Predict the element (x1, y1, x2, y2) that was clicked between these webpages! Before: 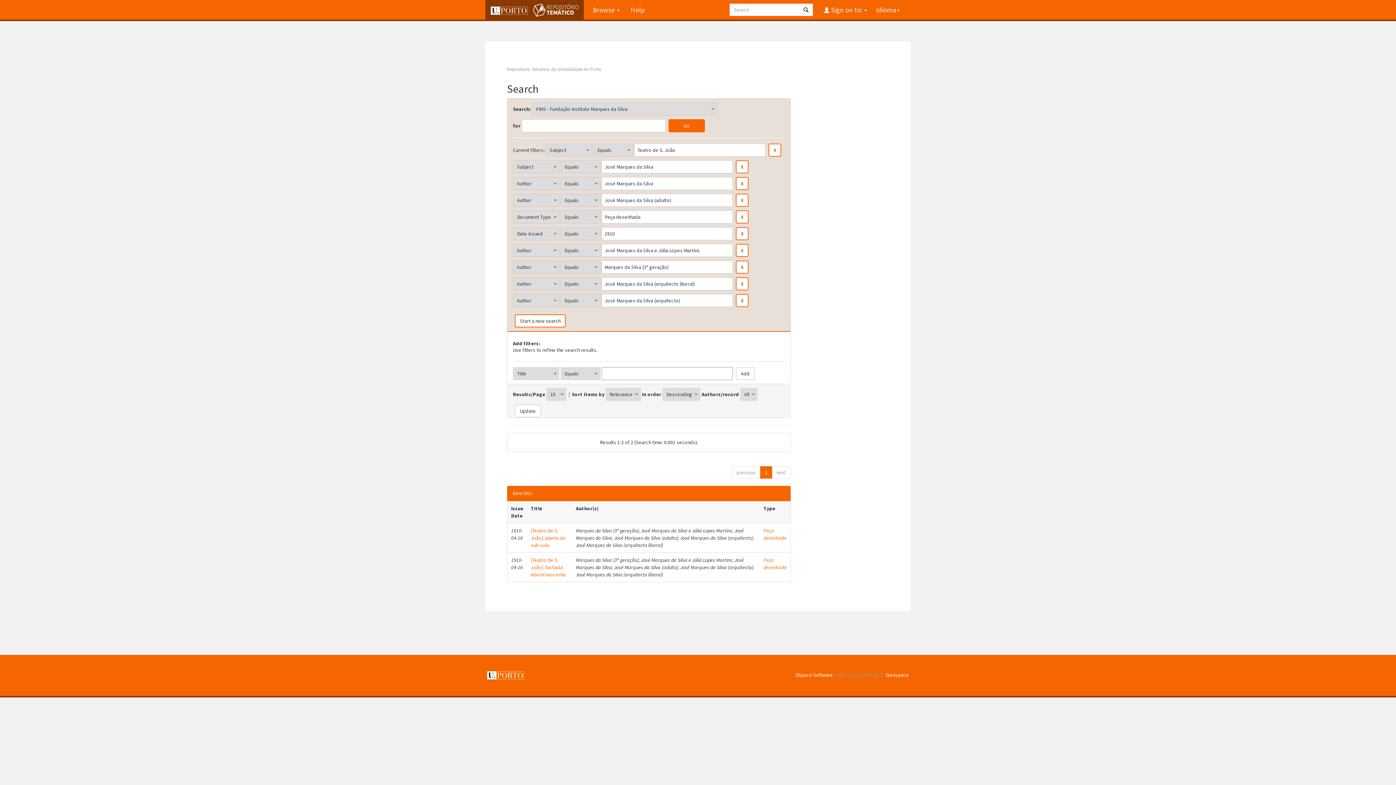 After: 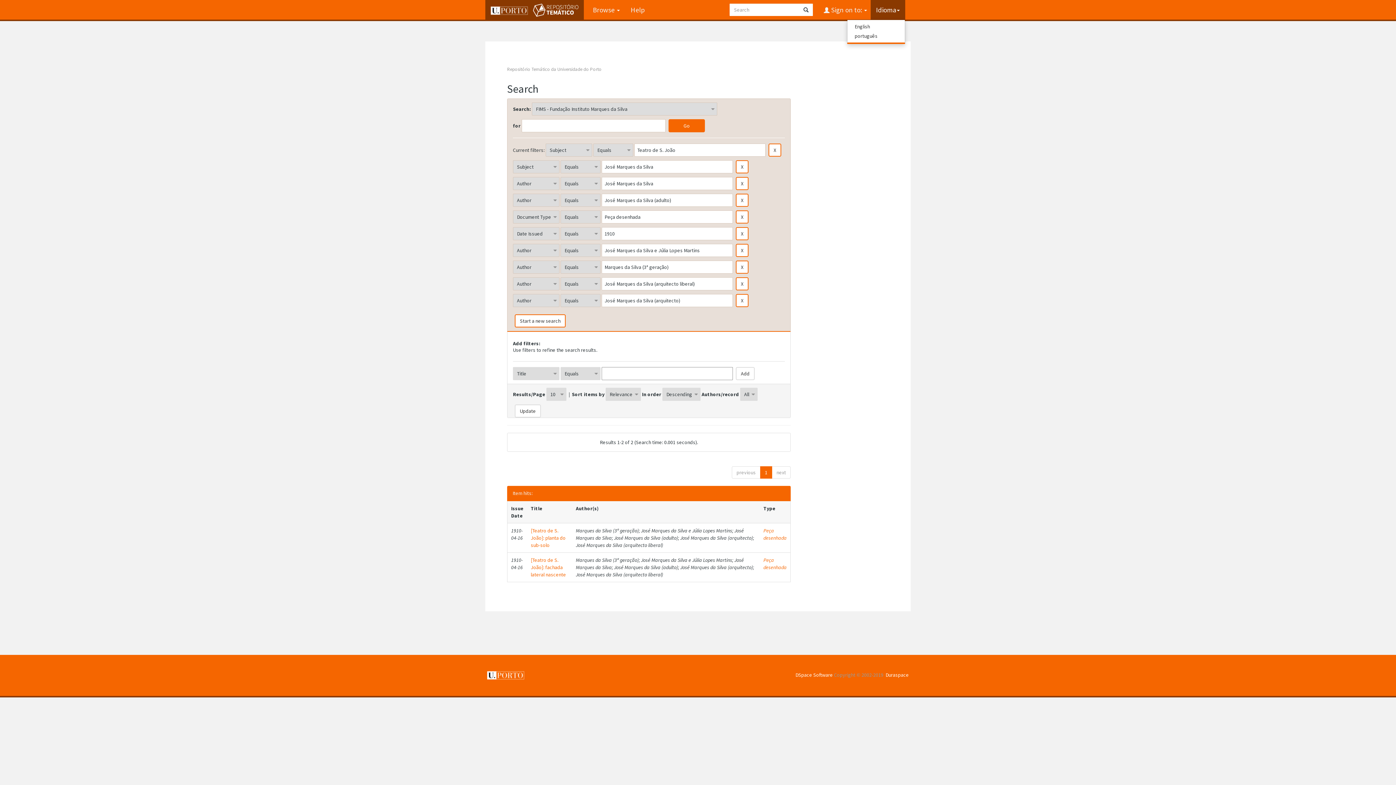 Action: bbox: (870, 0, 905, 19) label: Idioma